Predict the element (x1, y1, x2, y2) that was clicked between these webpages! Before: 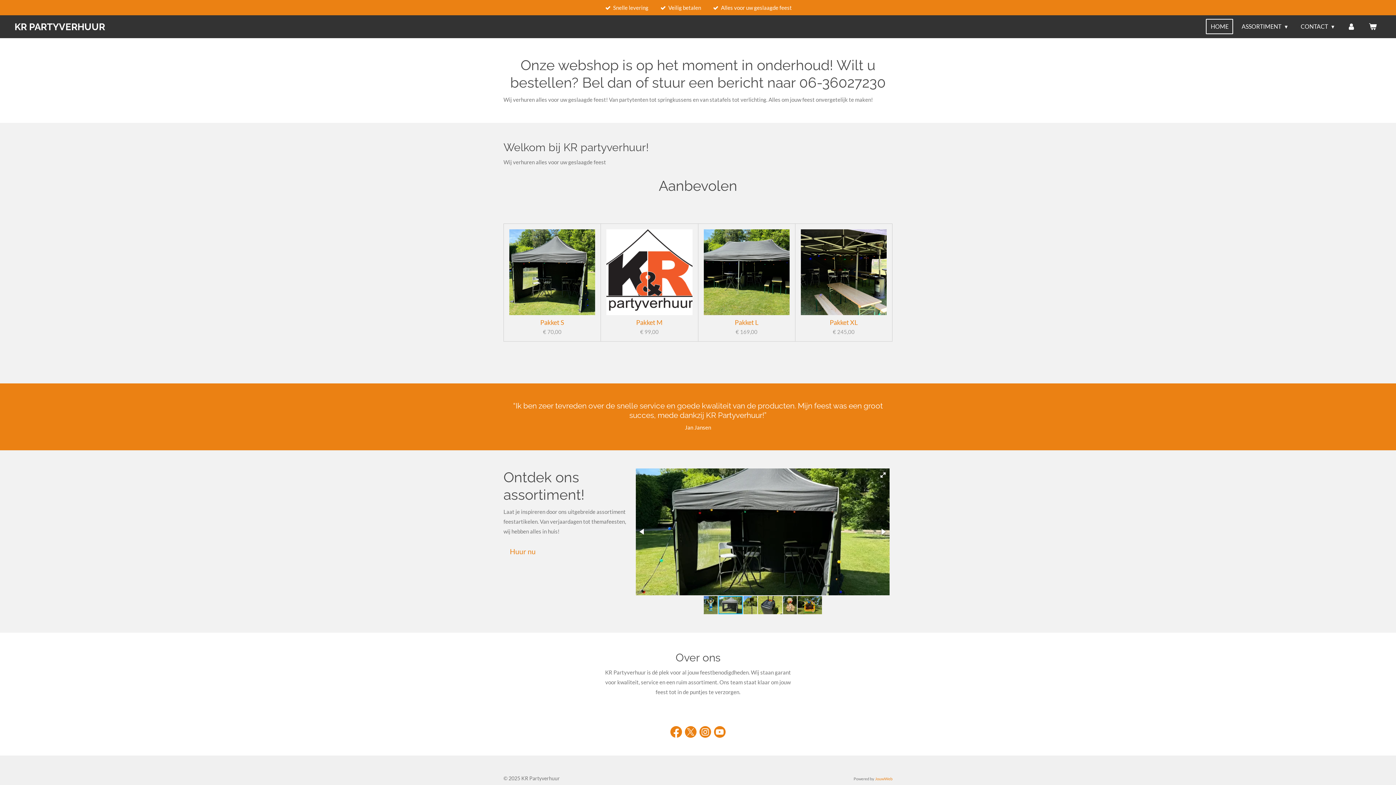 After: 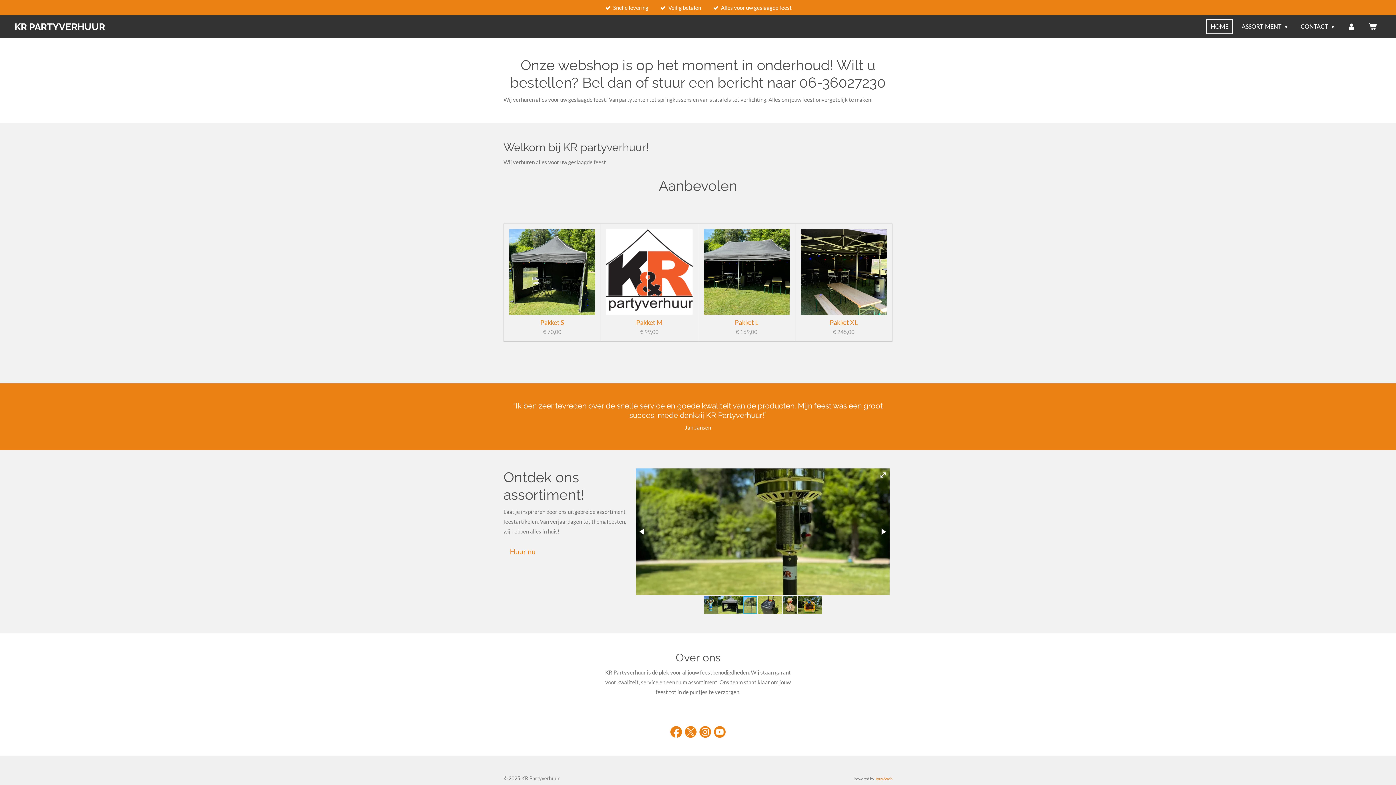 Action: bbox: (743, 595, 758, 615)